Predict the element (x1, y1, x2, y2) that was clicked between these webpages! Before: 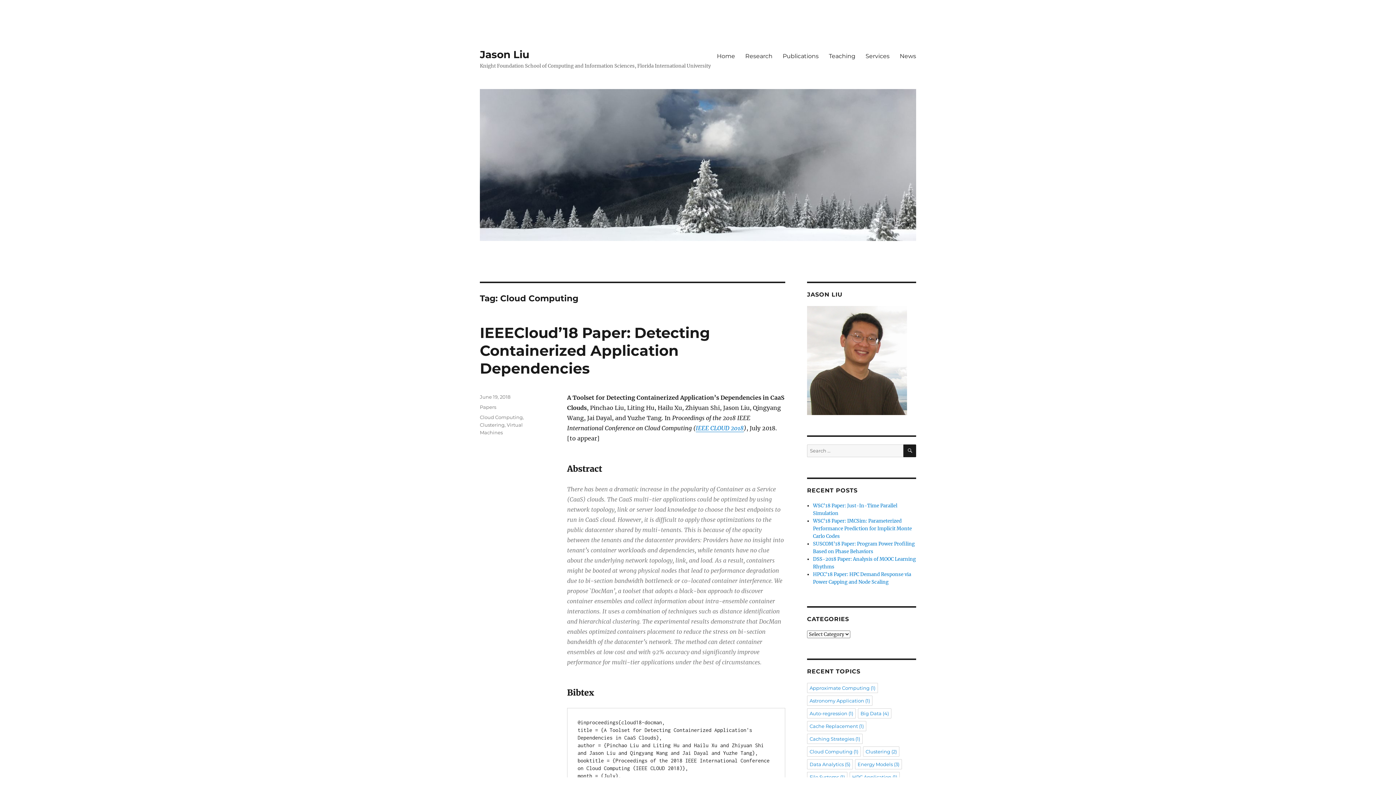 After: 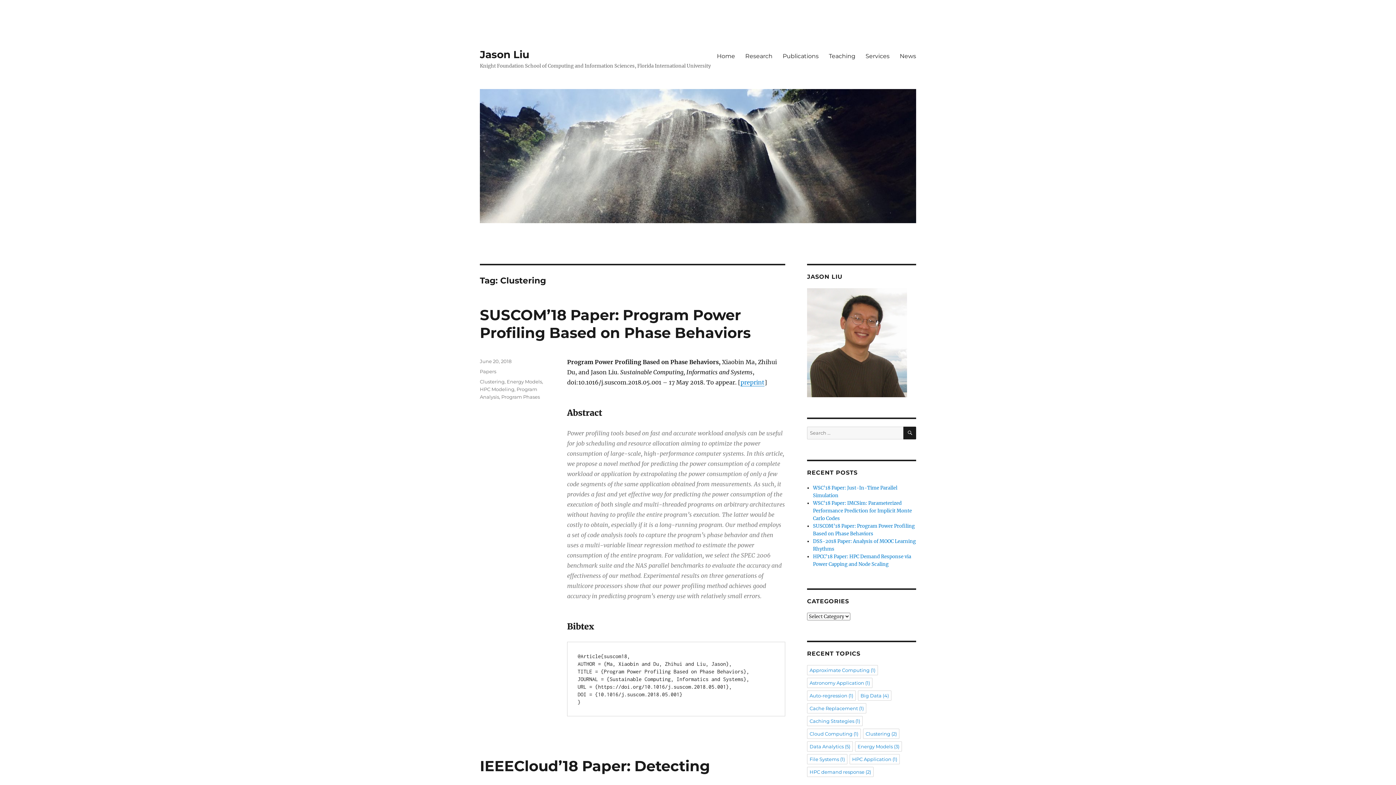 Action: bbox: (480, 422, 504, 428) label: Clustering